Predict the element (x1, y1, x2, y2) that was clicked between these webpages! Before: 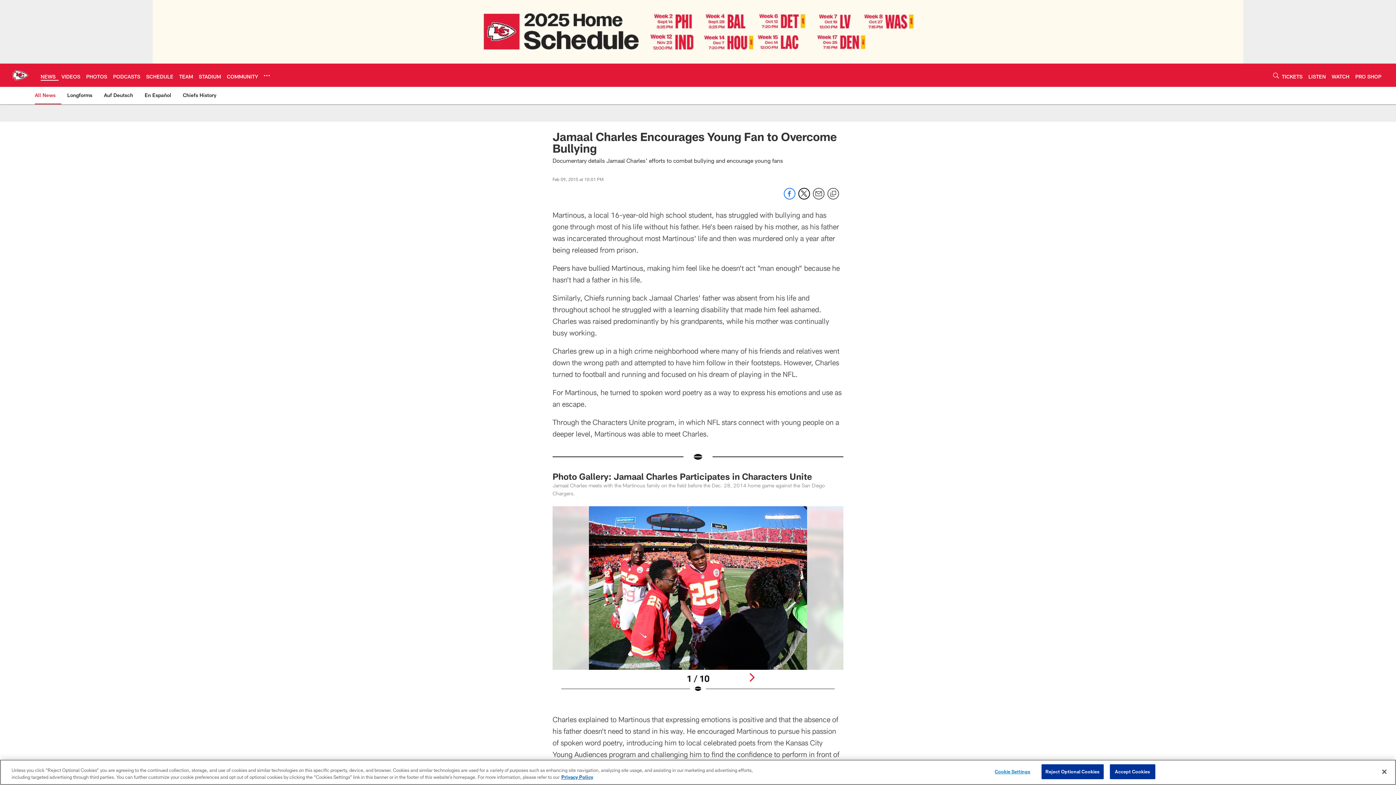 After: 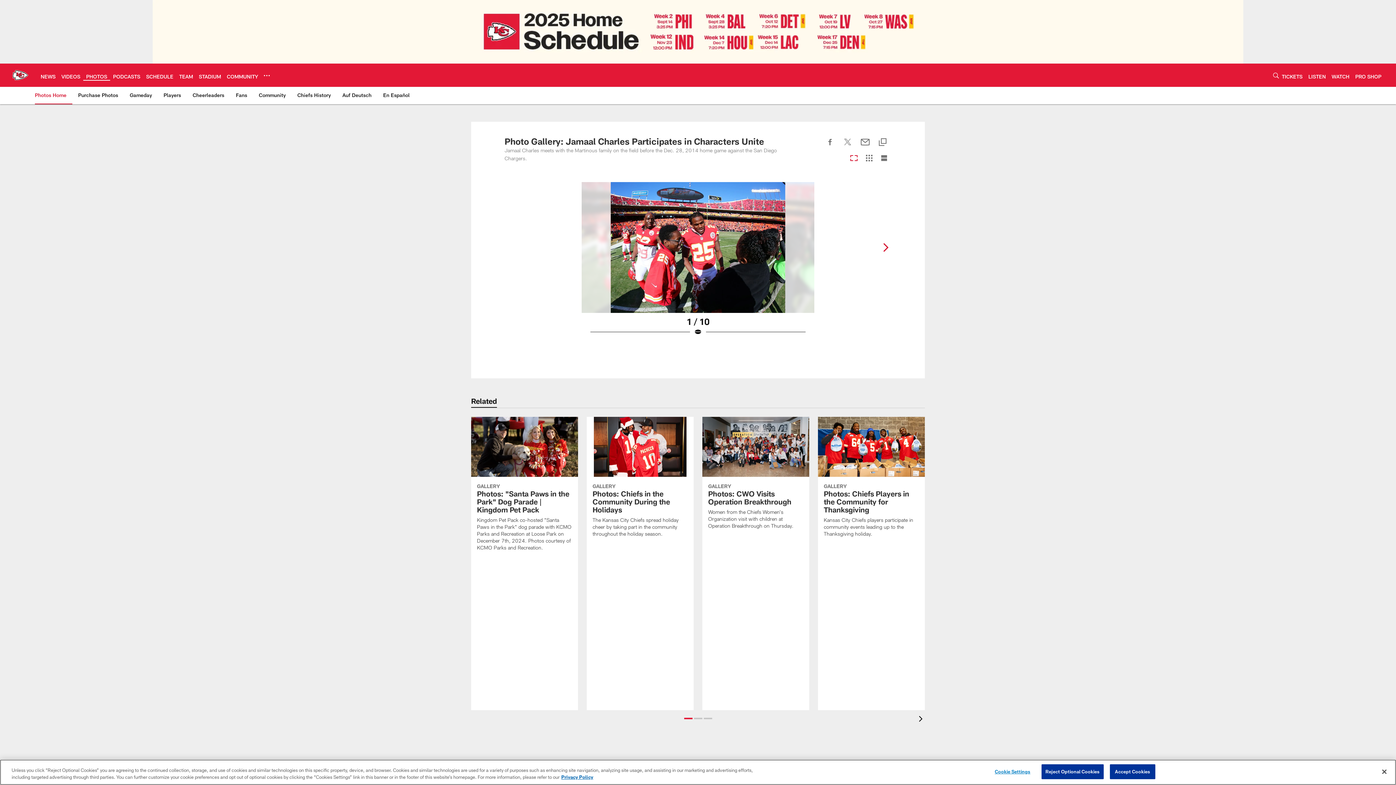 Action: label: Photo Gallery: Jamaal Charles Participates in Characters Unite bbox: (552, 471, 812, 481)